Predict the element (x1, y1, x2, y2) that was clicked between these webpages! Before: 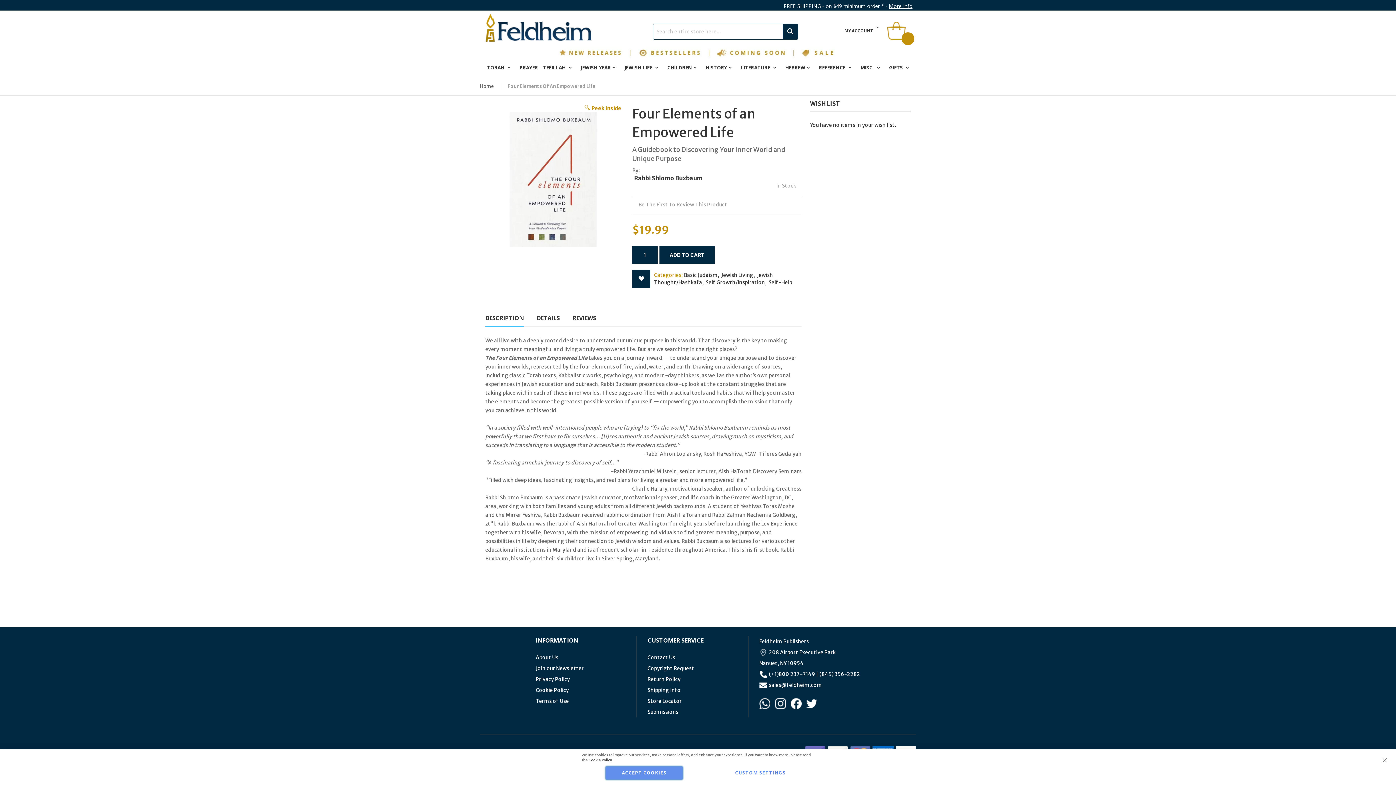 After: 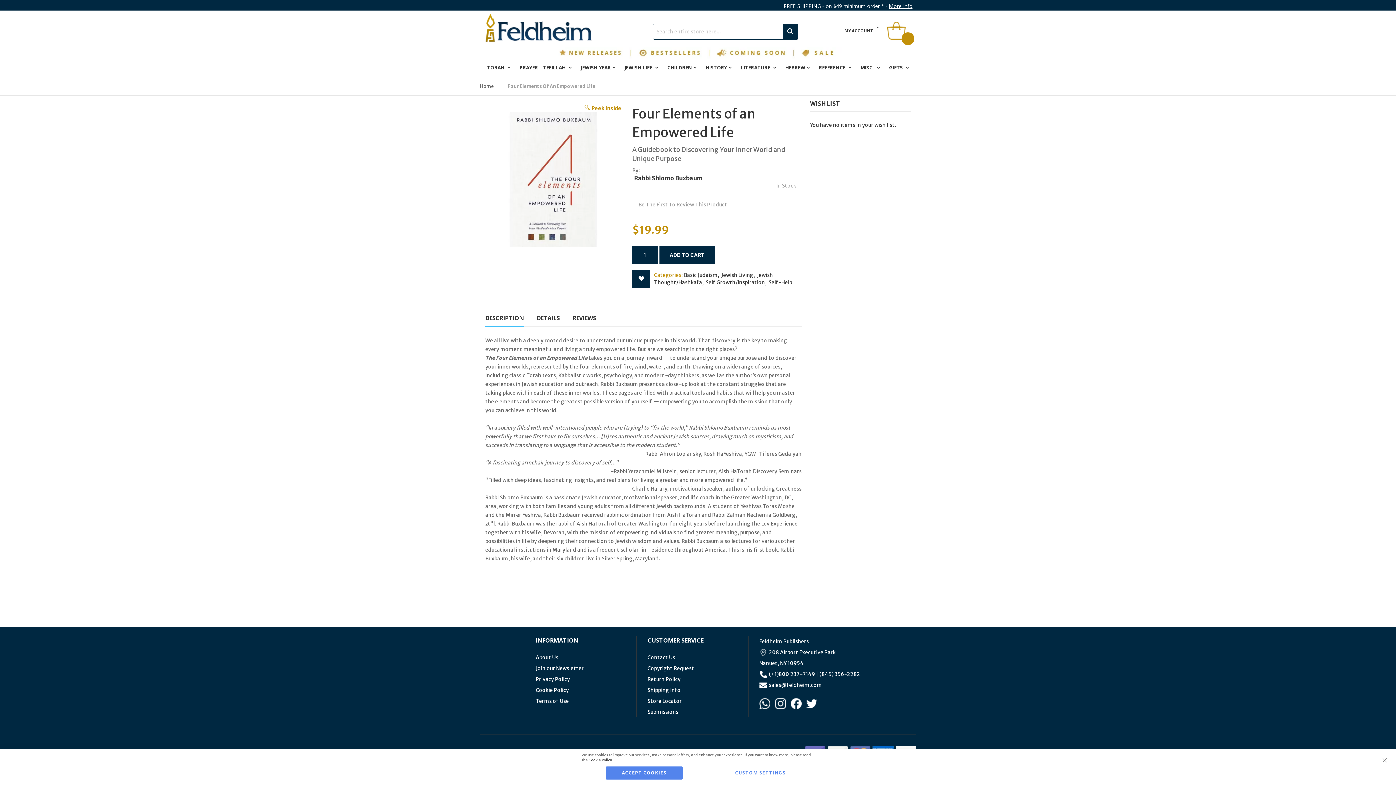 Action: bbox: (806, 700, 817, 706)